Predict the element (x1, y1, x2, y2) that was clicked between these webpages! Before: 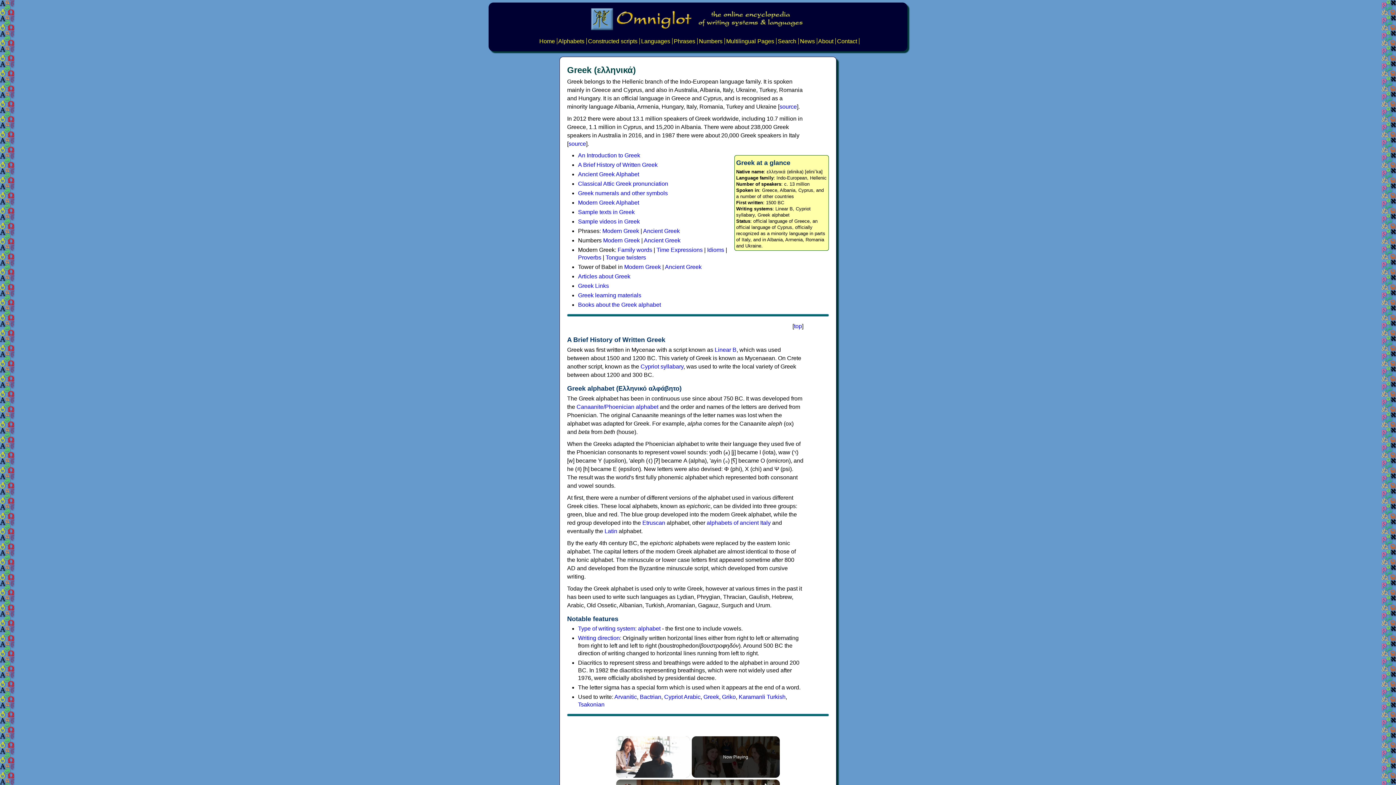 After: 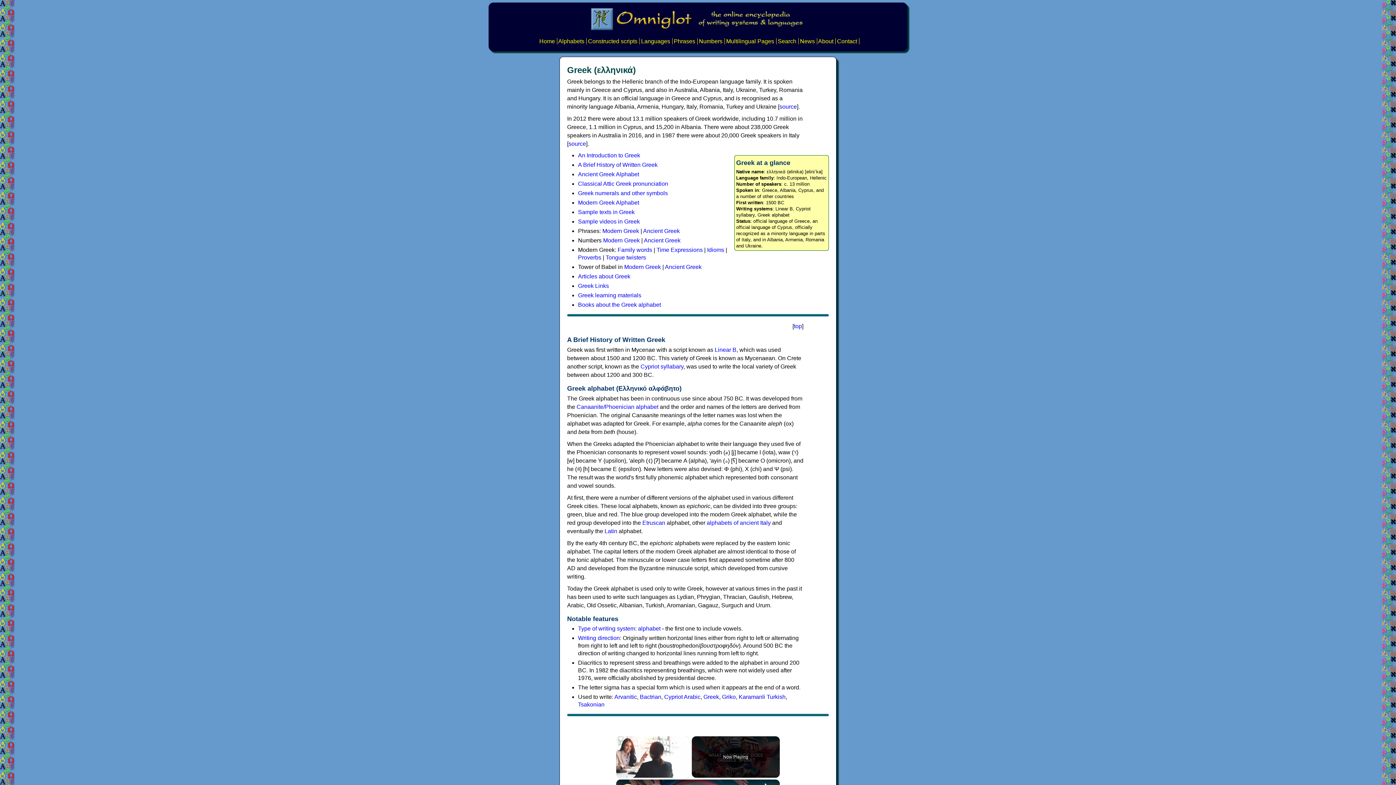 Action: bbox: (605, 254, 646, 260) label: Tongue twisters